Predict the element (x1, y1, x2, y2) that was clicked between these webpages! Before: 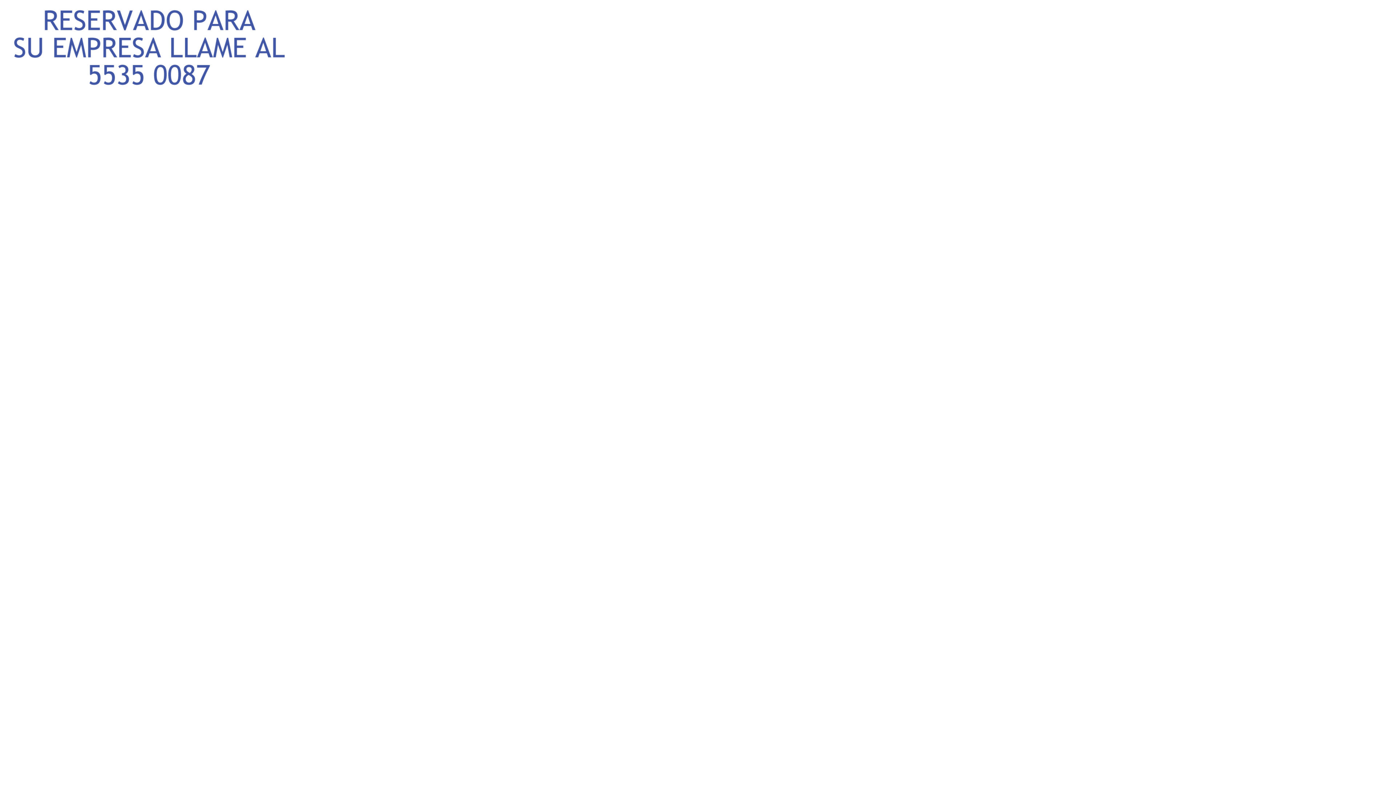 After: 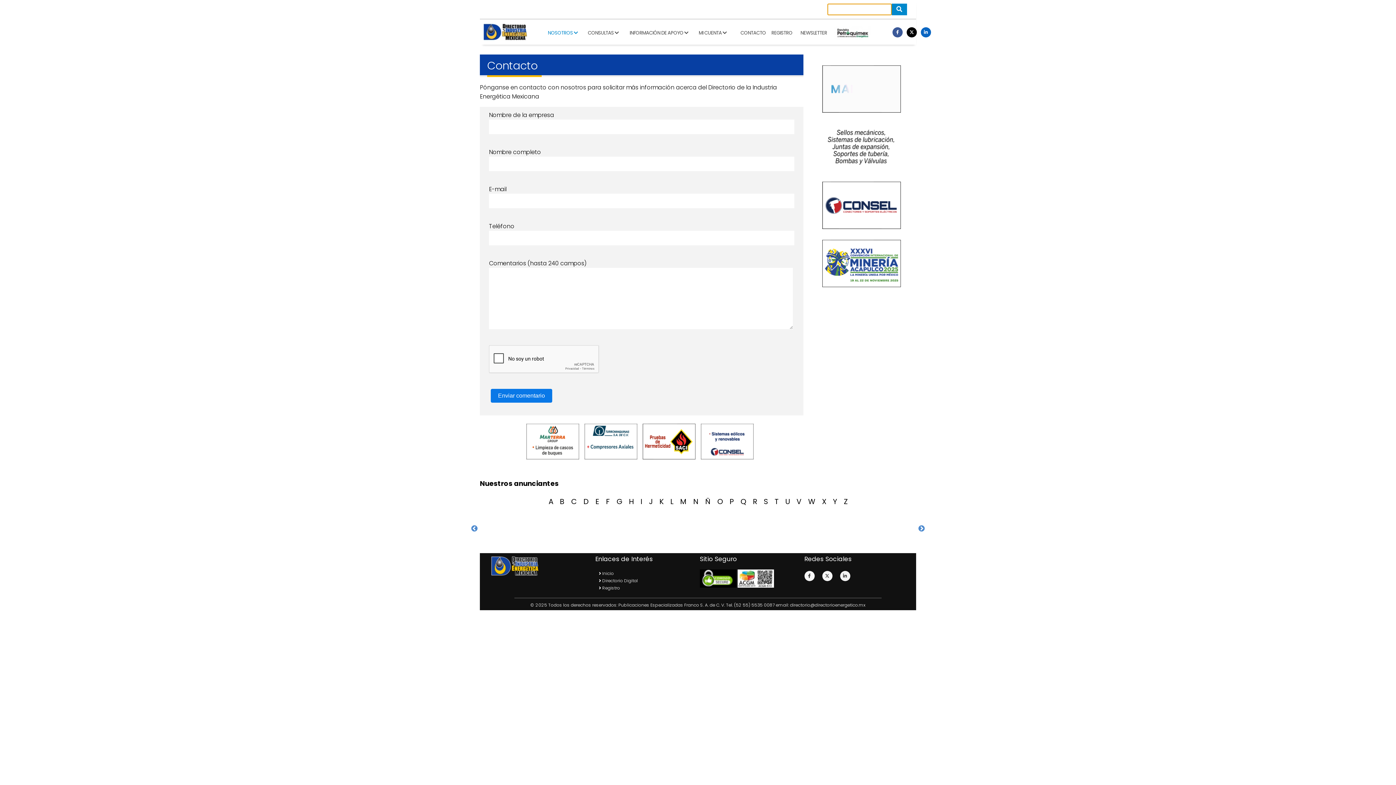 Action: bbox: (2, 85, 296, 91)